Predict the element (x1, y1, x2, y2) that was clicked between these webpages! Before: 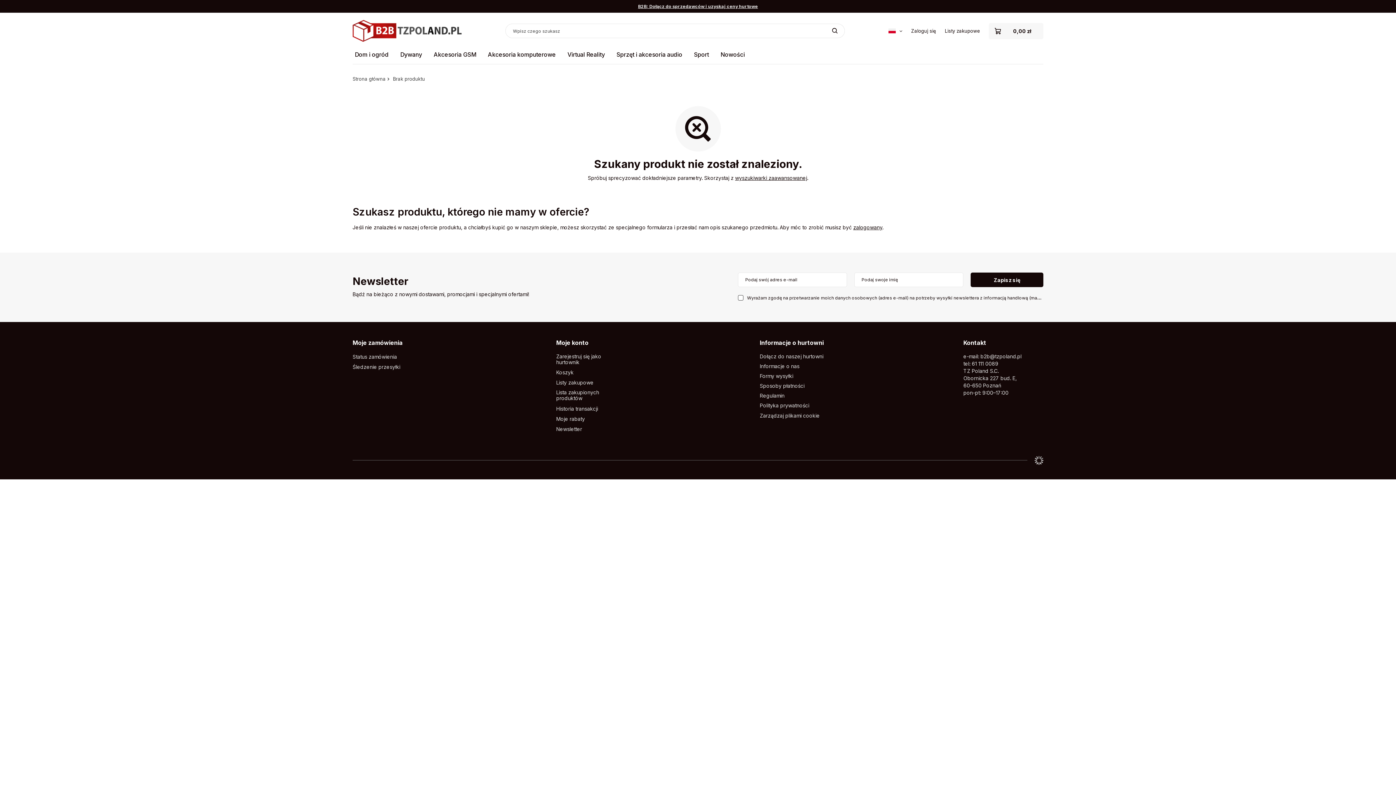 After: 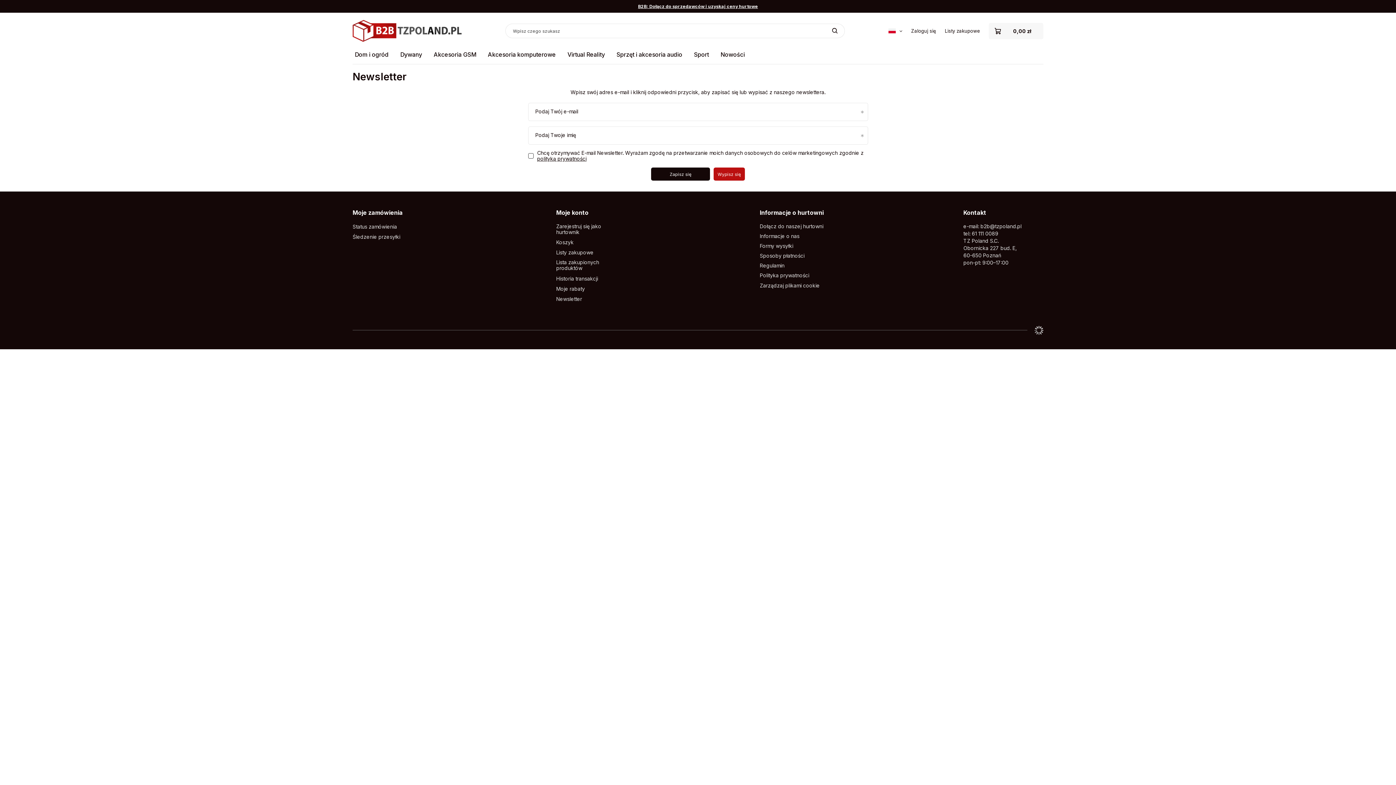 Action: bbox: (556, 426, 621, 432) label: Newsletter